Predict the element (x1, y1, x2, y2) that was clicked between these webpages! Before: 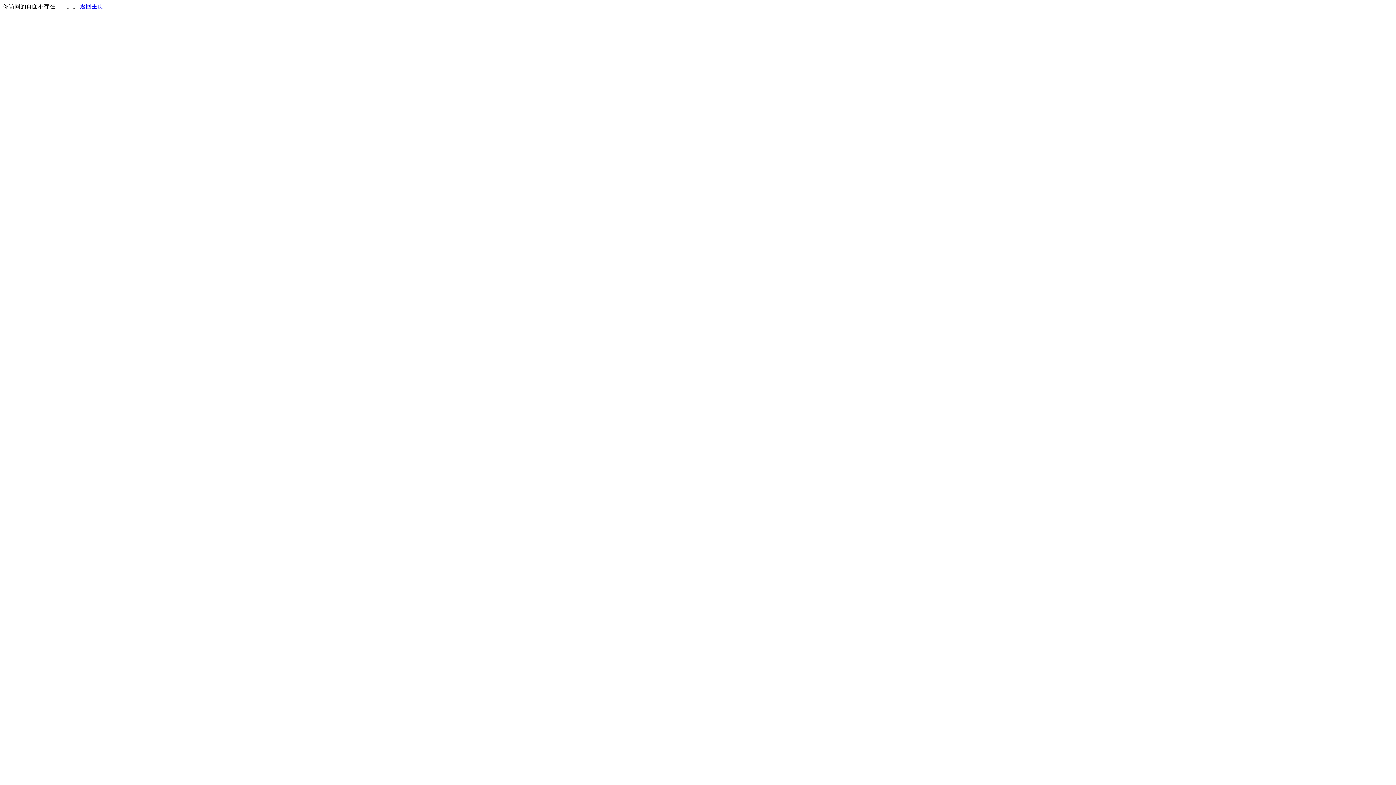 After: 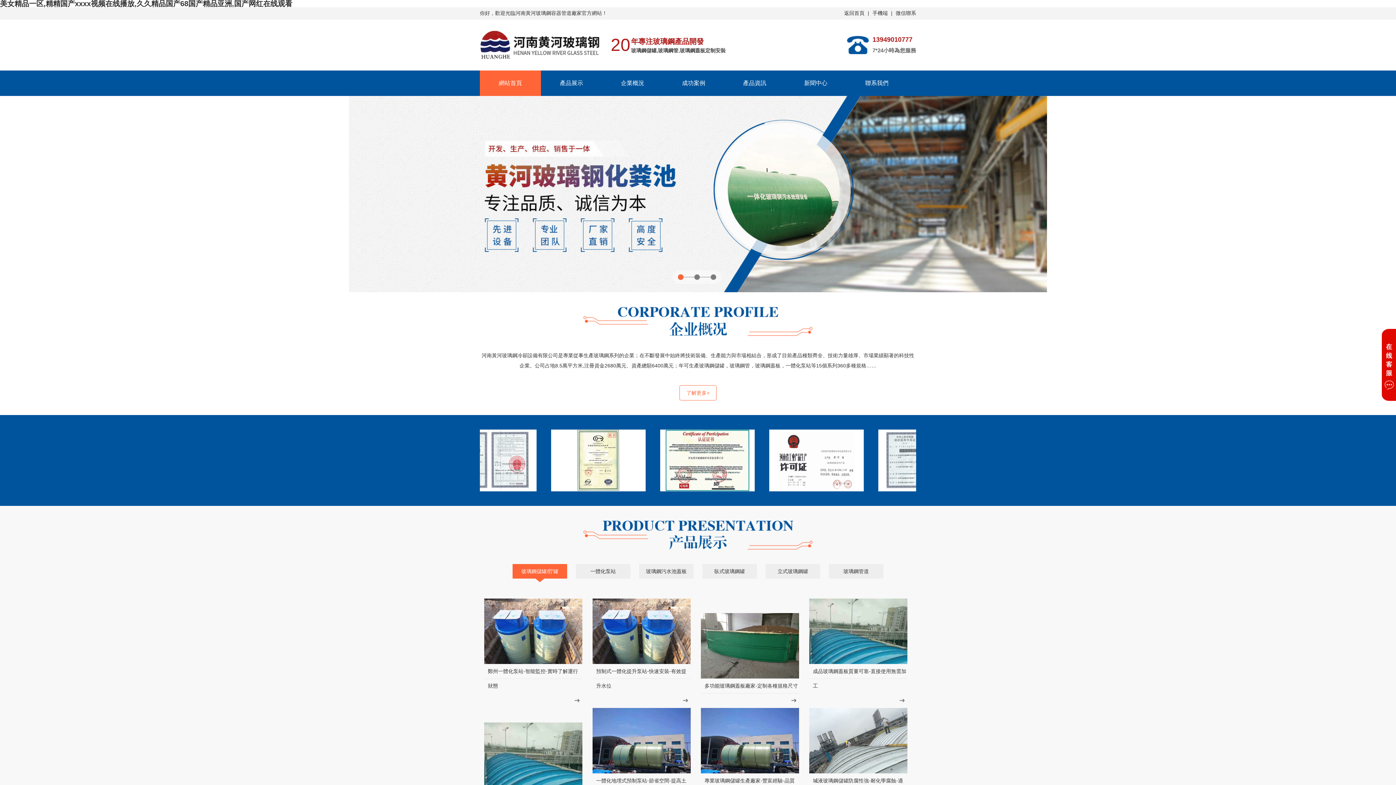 Action: label: 返回主页 bbox: (80, 3, 103, 9)